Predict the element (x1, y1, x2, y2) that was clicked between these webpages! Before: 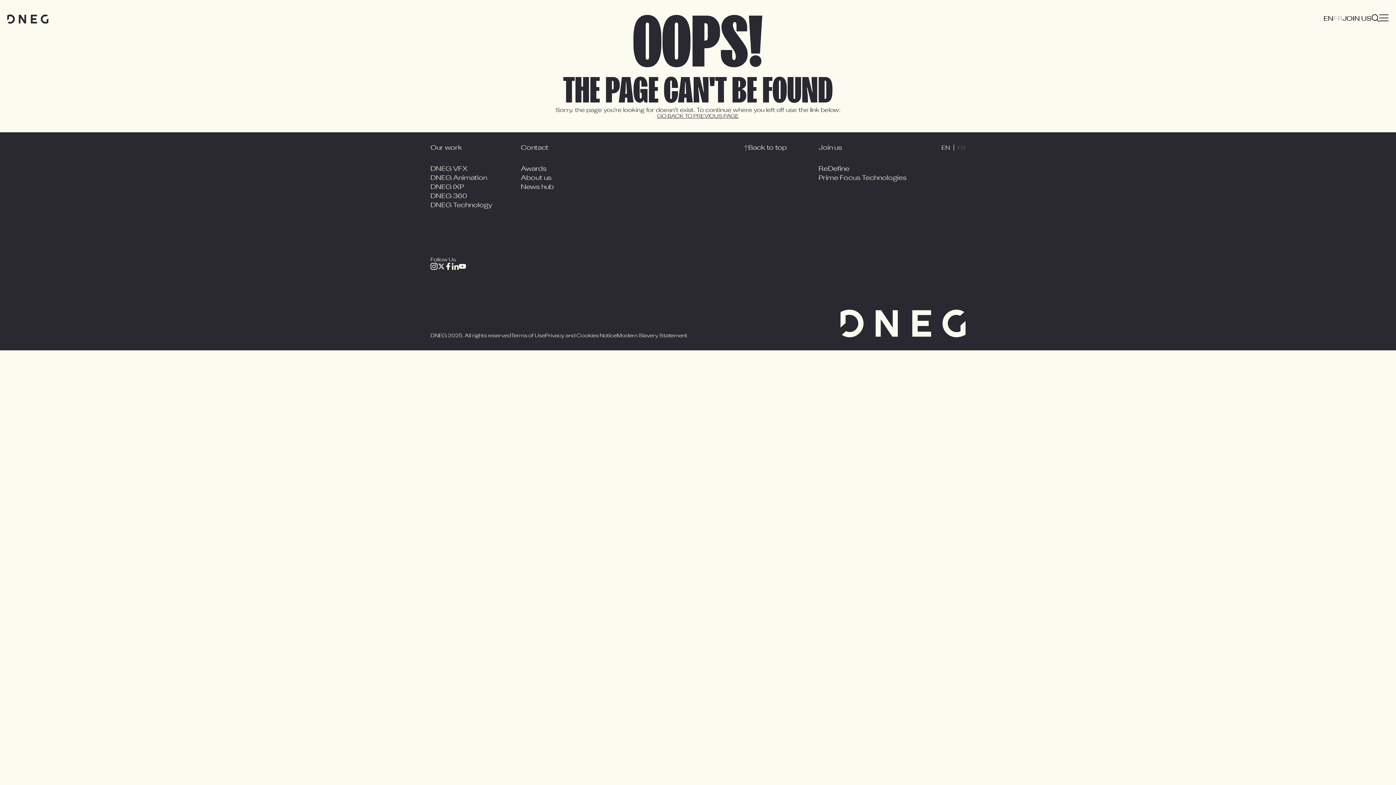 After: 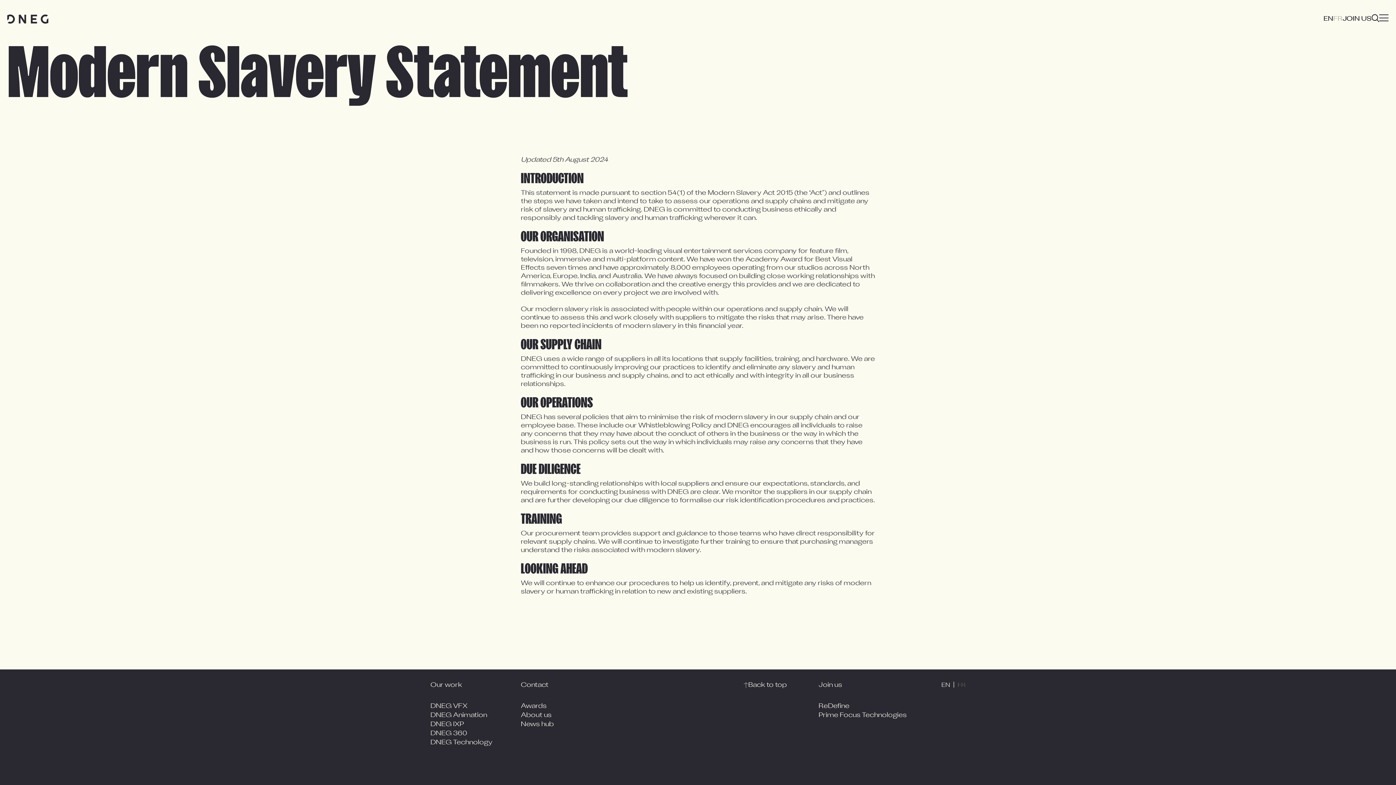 Action: label: Modern Slavery Statement bbox: (616, 333, 687, 338)